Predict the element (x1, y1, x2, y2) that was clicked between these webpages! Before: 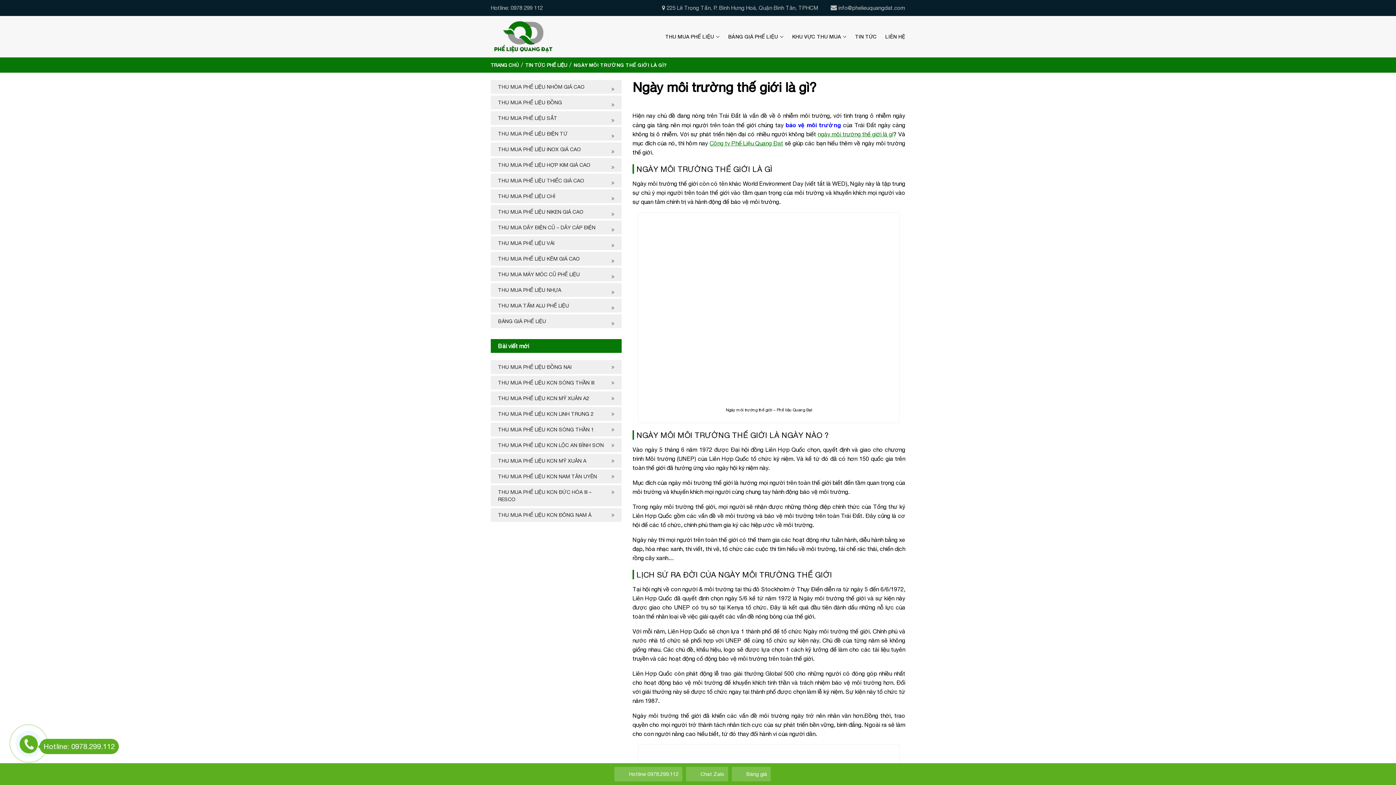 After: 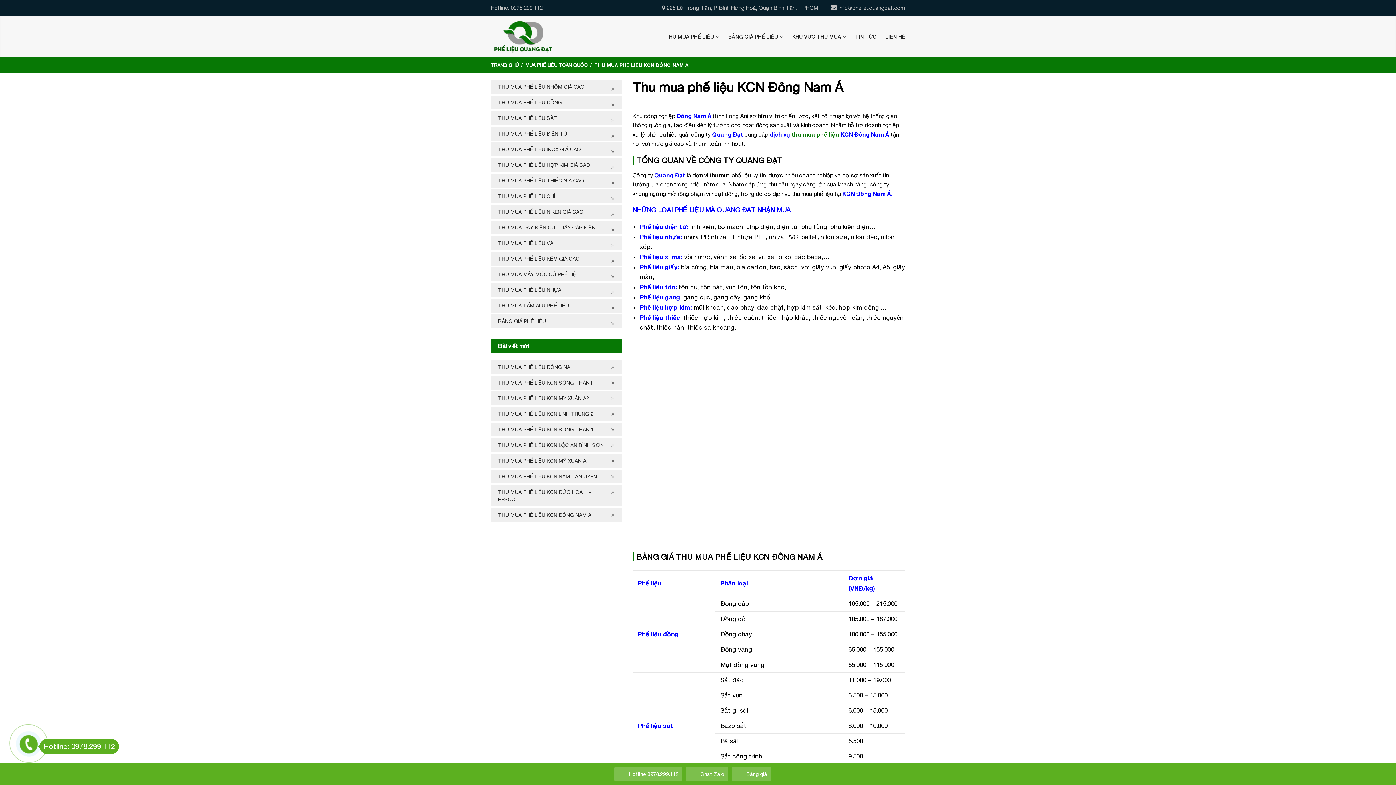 Action: bbox: (490, 508, 621, 522) label: THU MUA PHẾ LIỆU KCN ĐÔNG NAM Á